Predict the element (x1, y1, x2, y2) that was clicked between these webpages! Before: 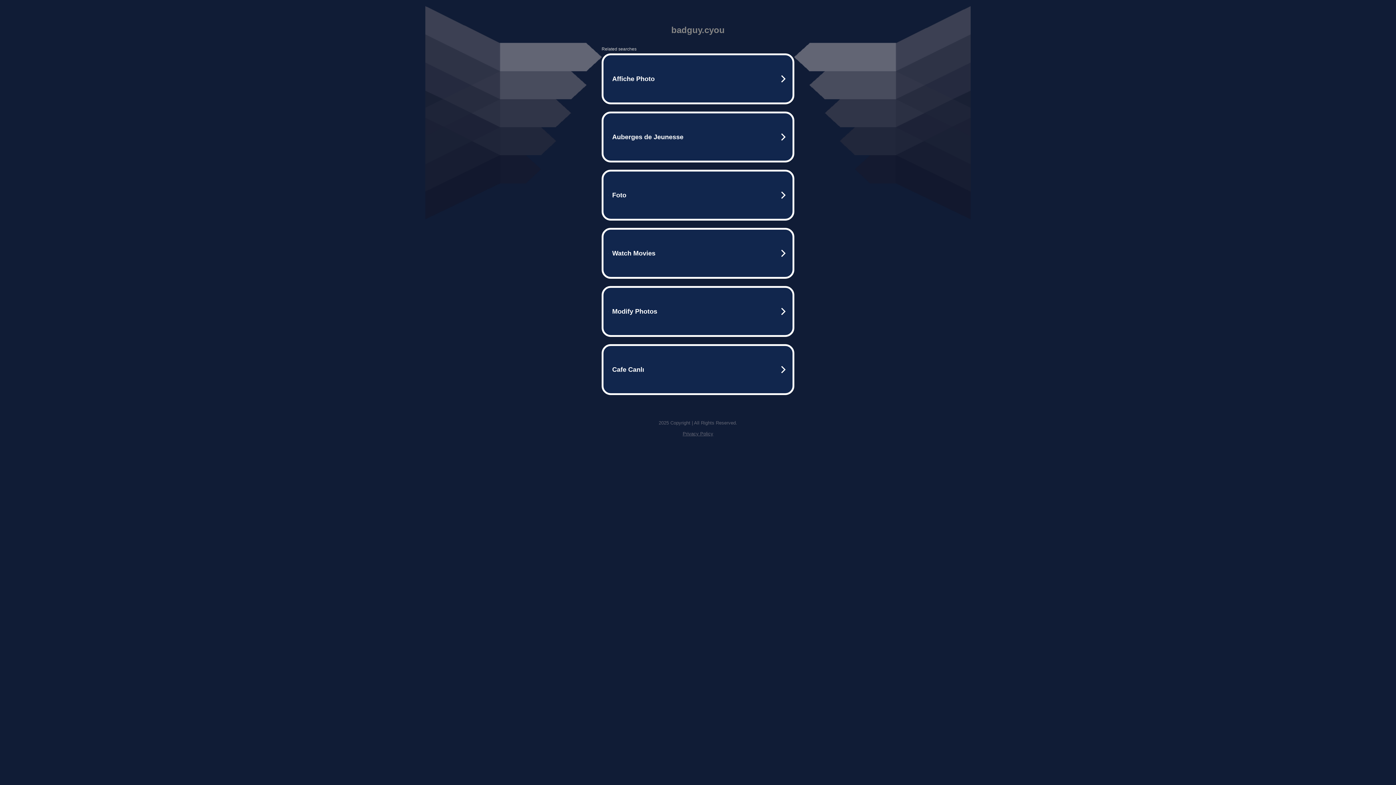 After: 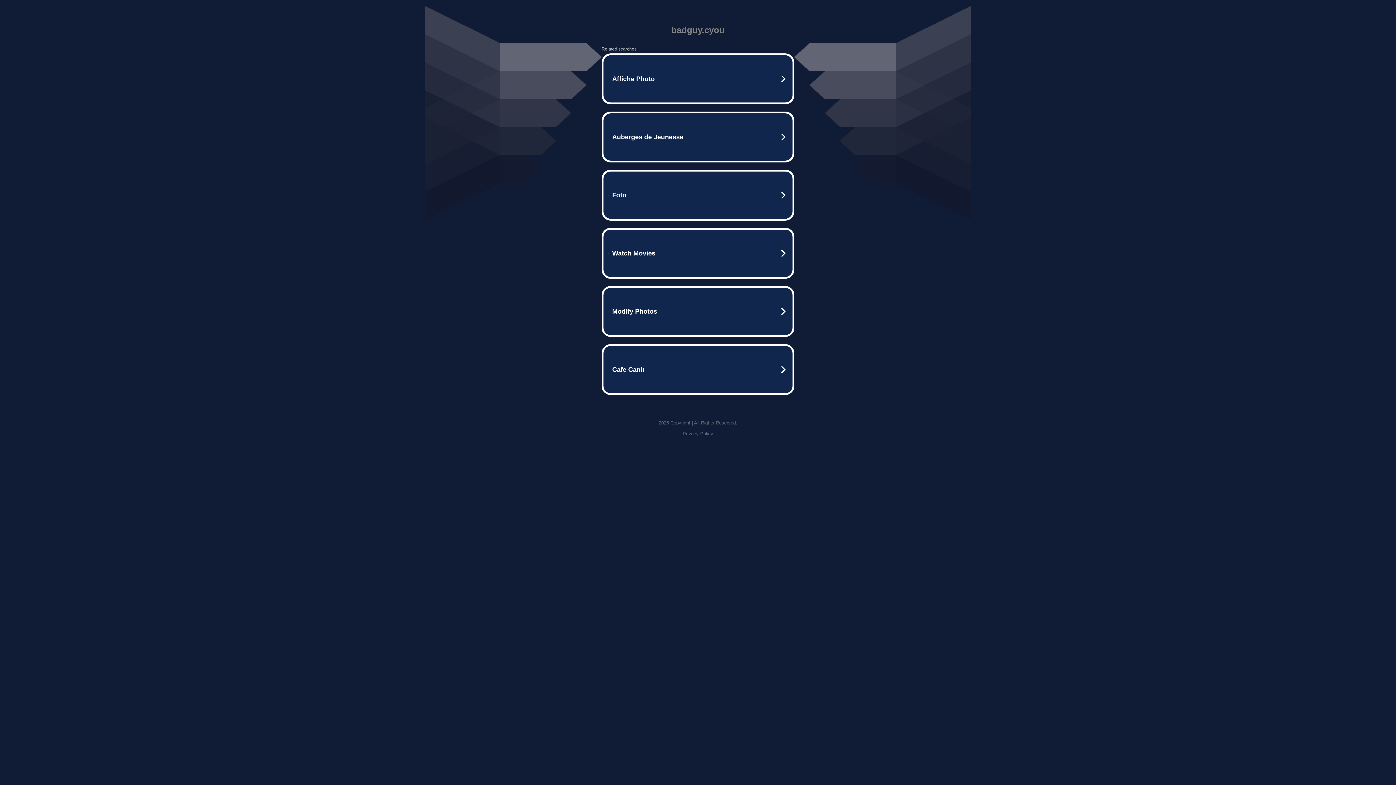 Action: label: Privacy Policy bbox: (682, 431, 713, 436)